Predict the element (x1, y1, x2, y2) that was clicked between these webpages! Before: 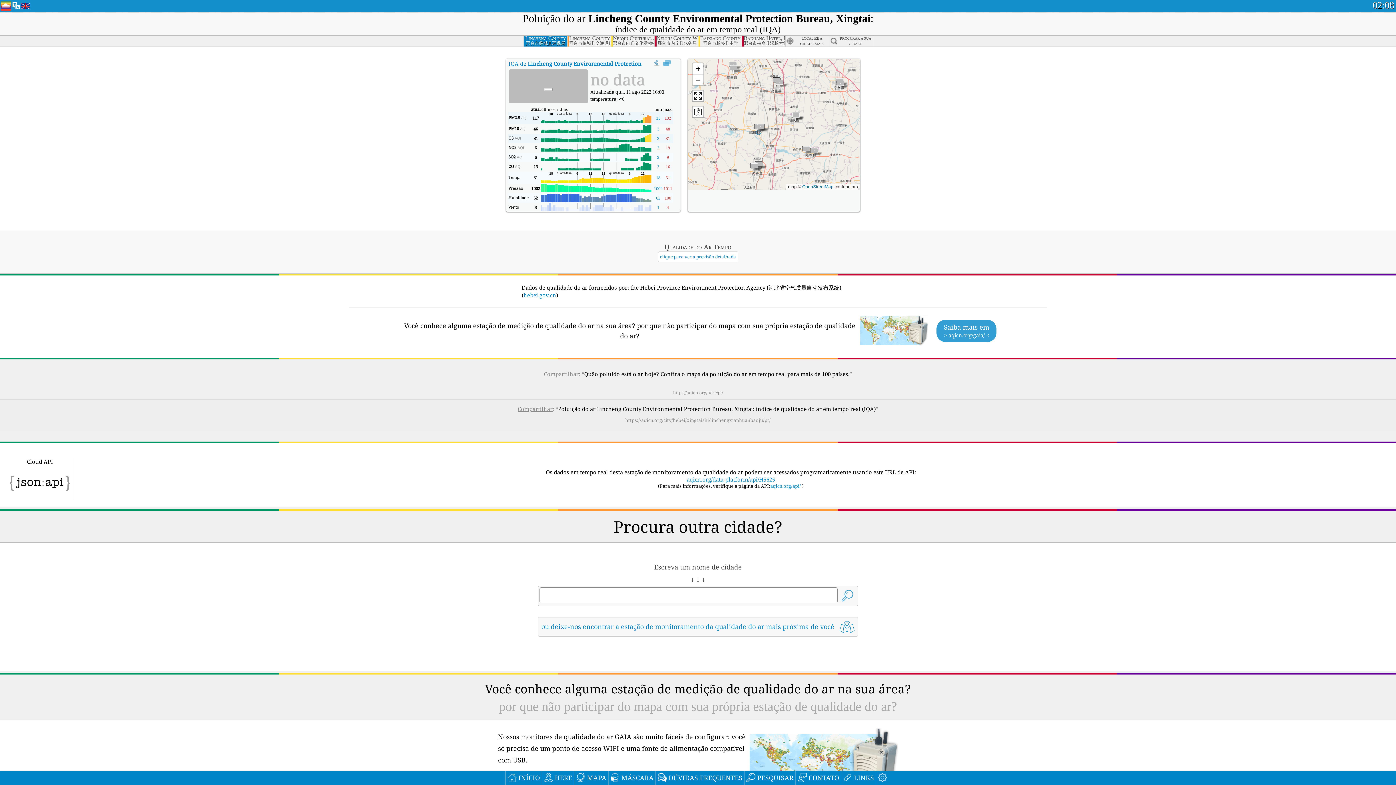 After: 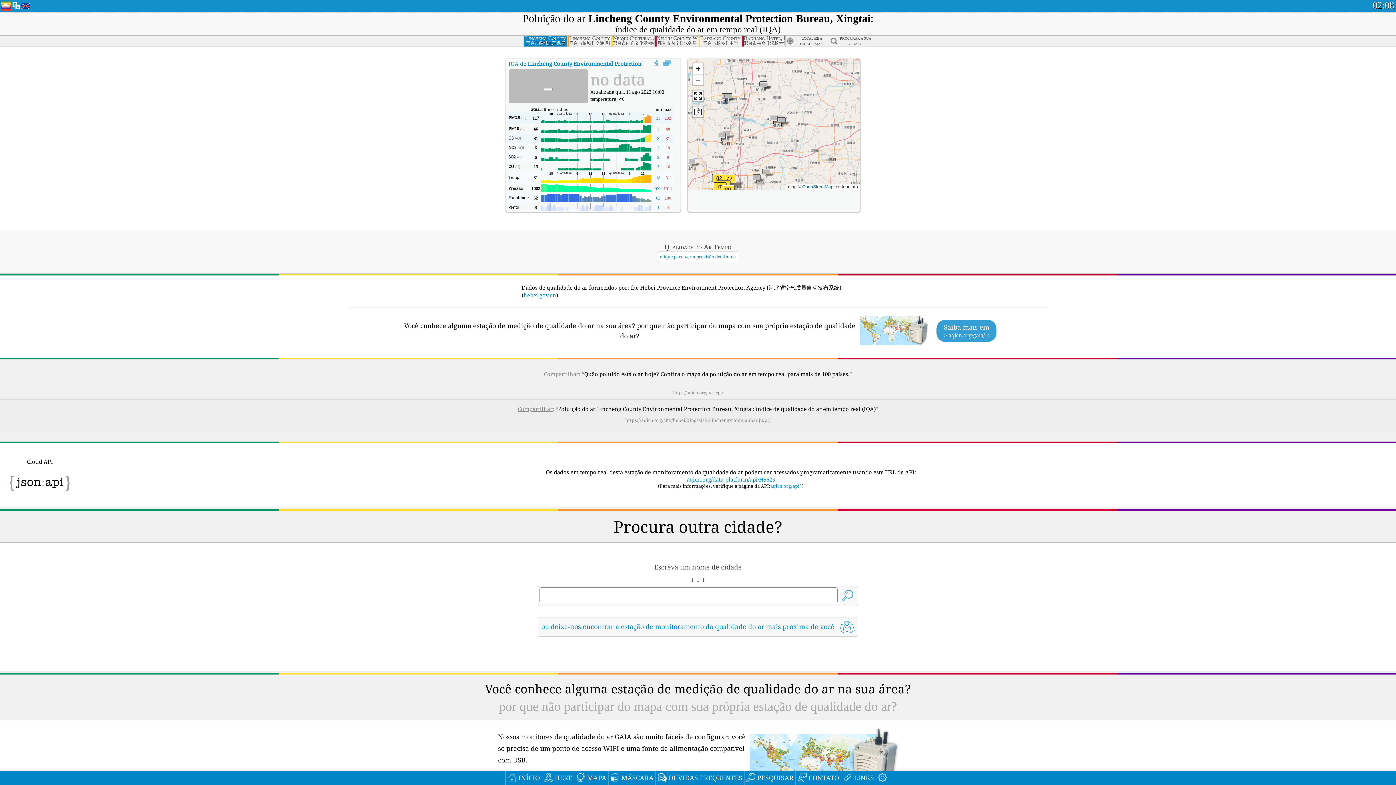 Action: bbox: (802, 146, 810, 156)